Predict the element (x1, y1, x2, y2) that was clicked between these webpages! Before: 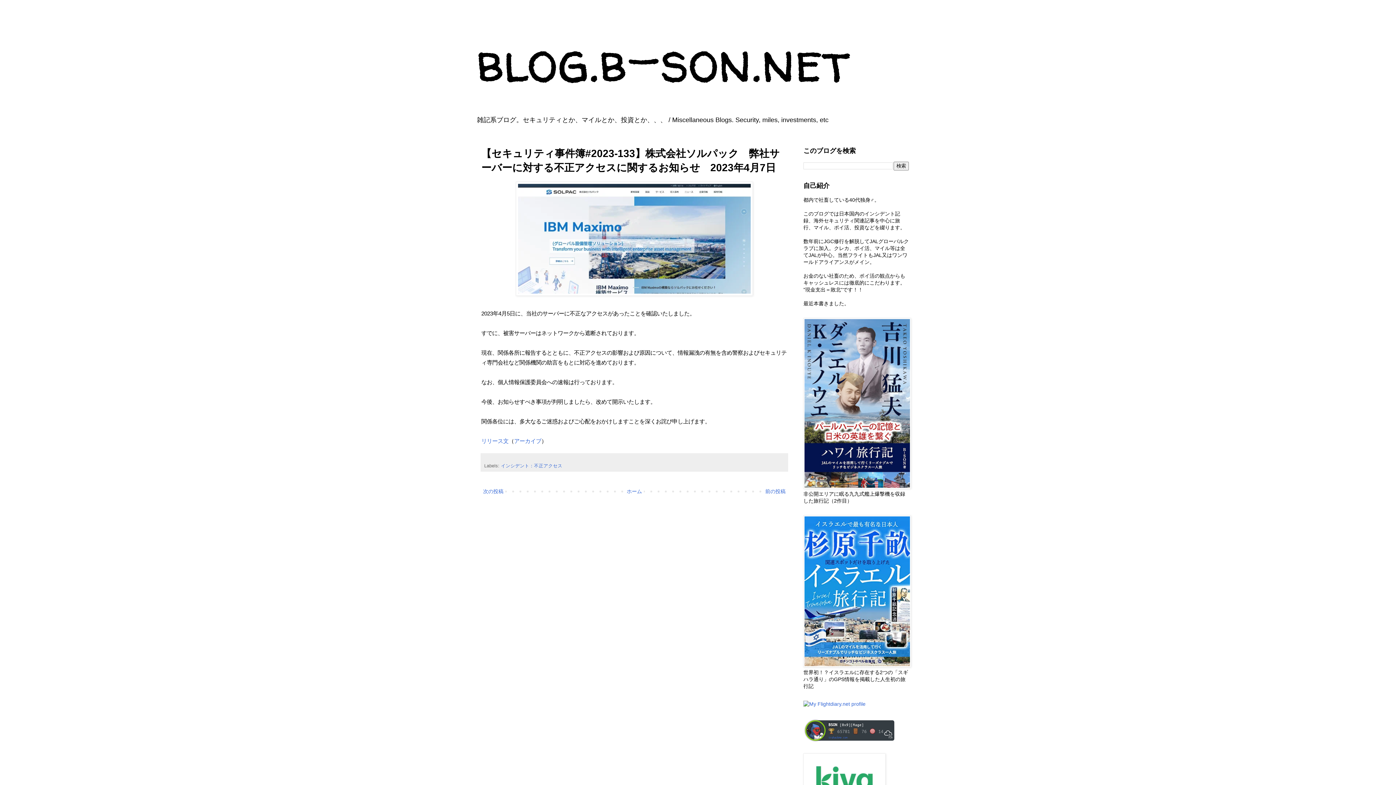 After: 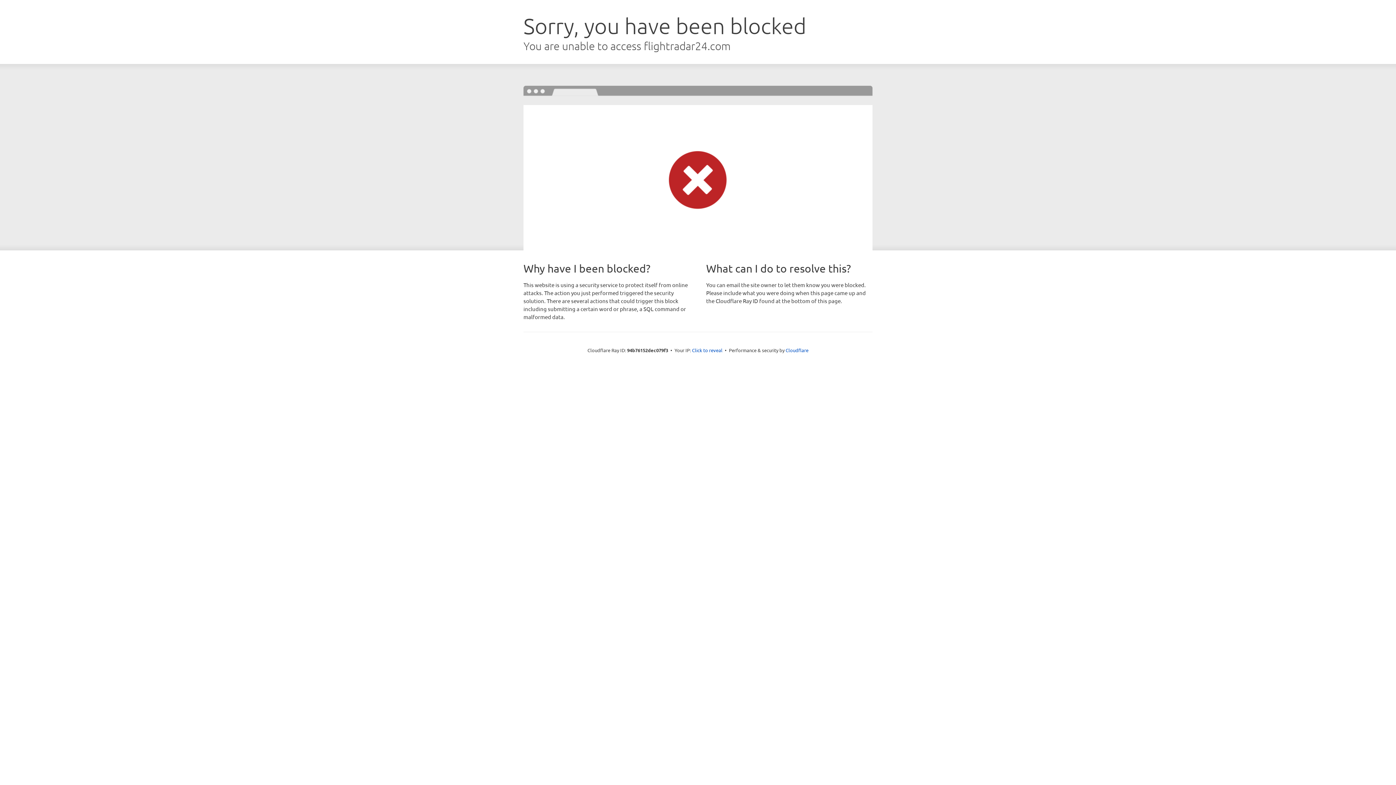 Action: bbox: (803, 701, 865, 707)